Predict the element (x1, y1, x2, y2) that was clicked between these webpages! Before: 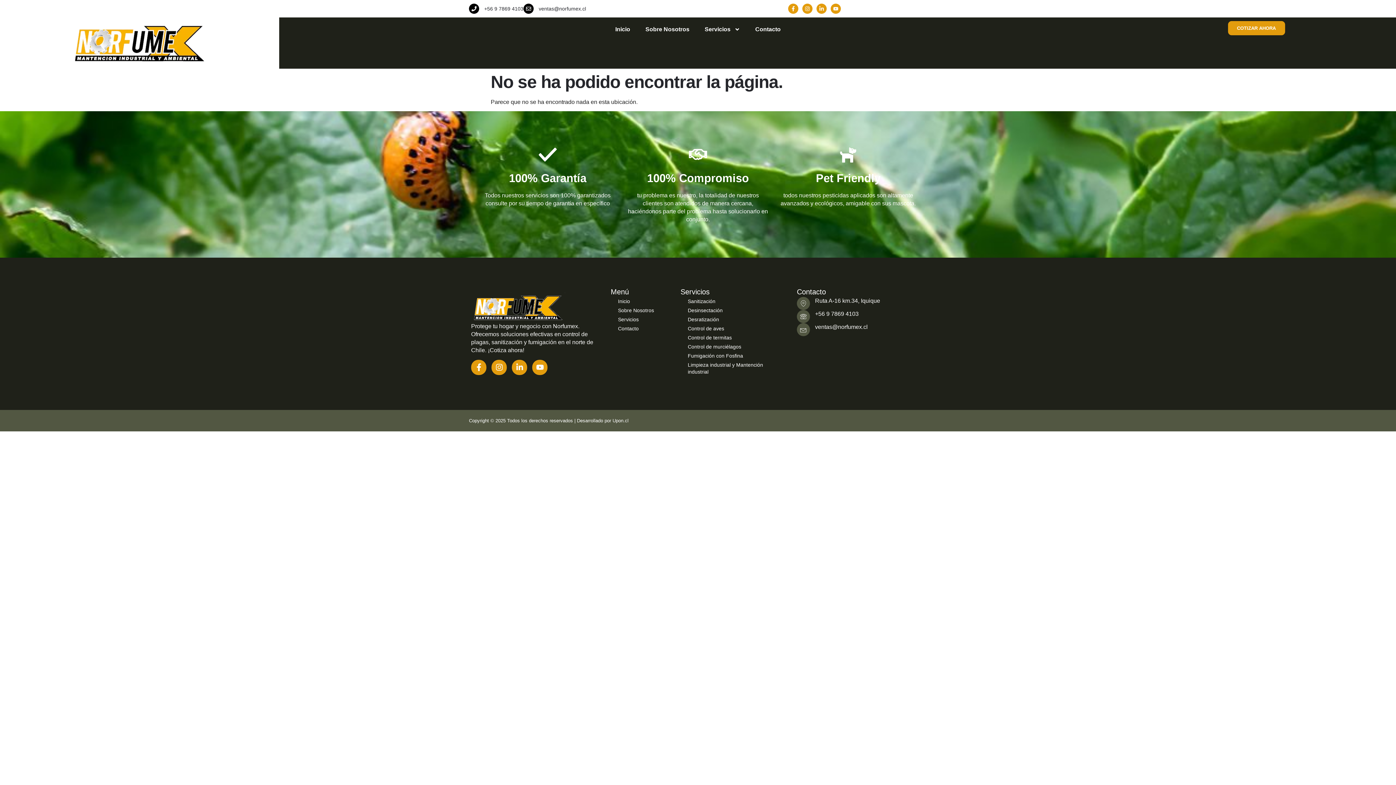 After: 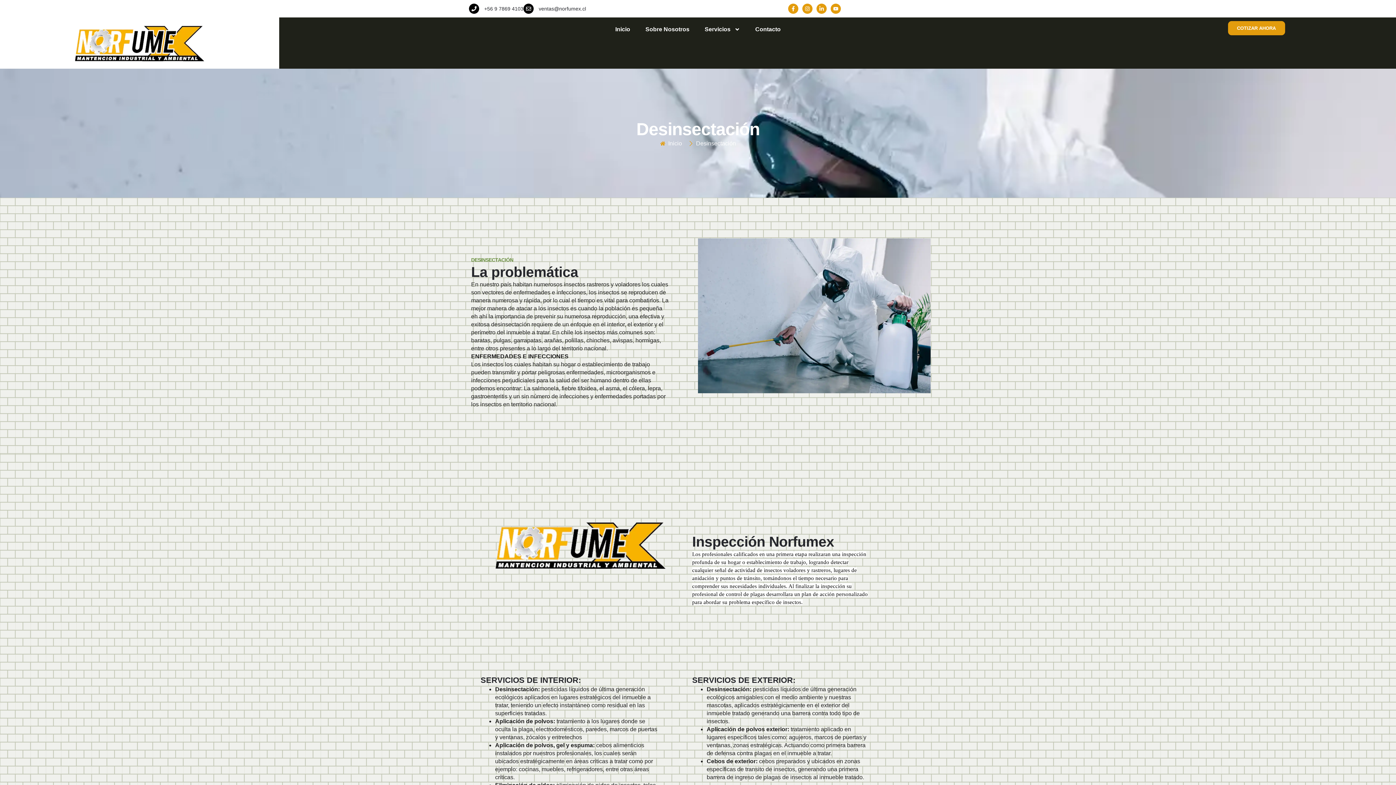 Action: bbox: (680, 306, 785, 315) label: Desinsectación